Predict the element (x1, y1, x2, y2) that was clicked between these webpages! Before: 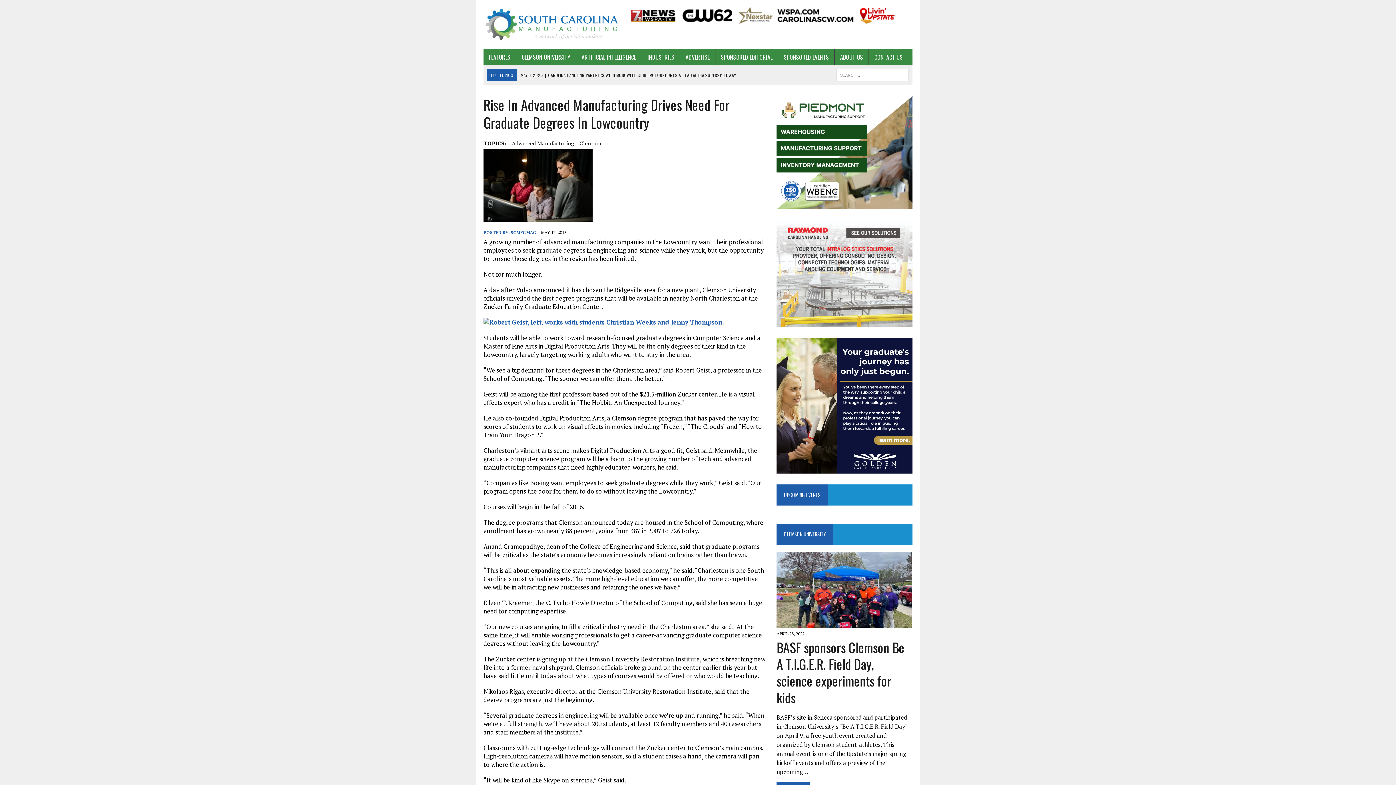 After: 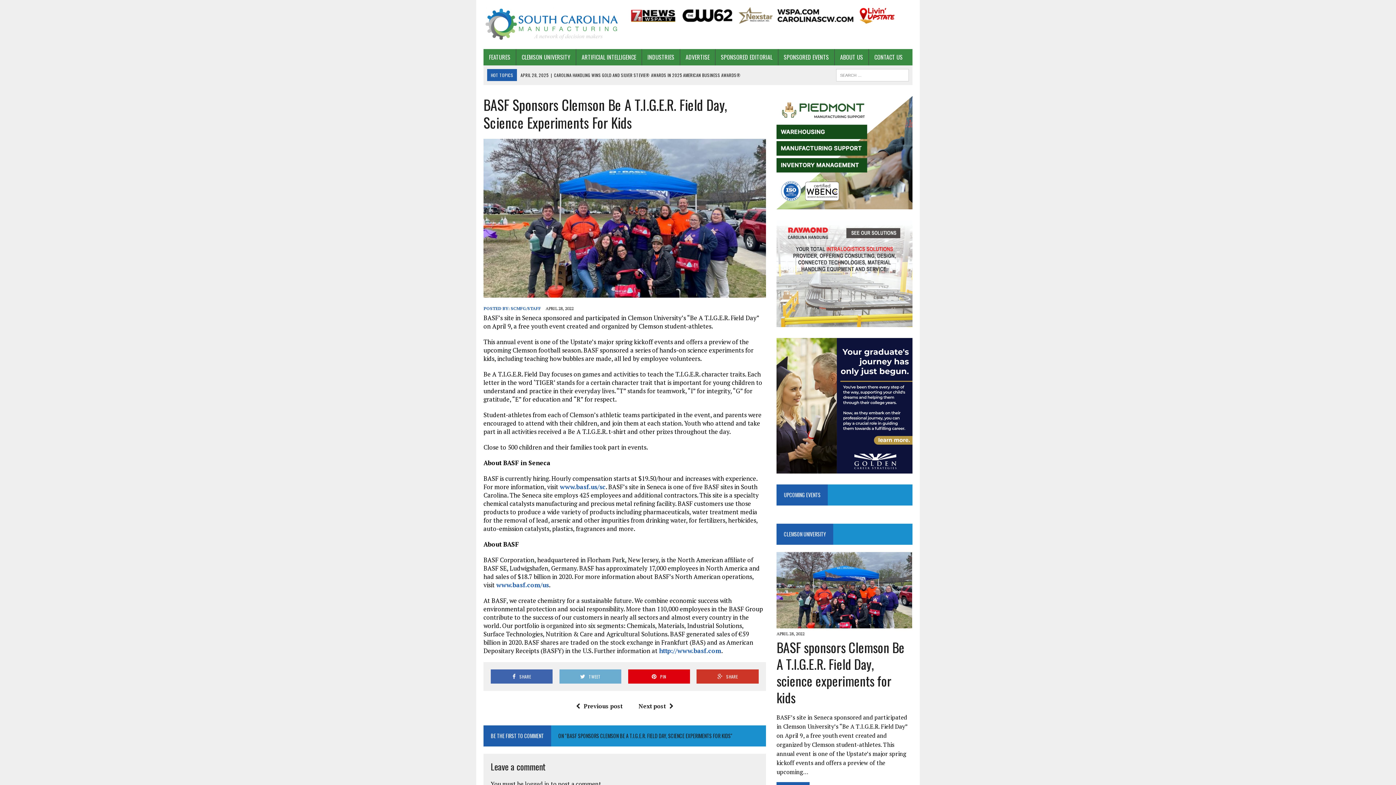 Action: bbox: (776, 620, 912, 628)